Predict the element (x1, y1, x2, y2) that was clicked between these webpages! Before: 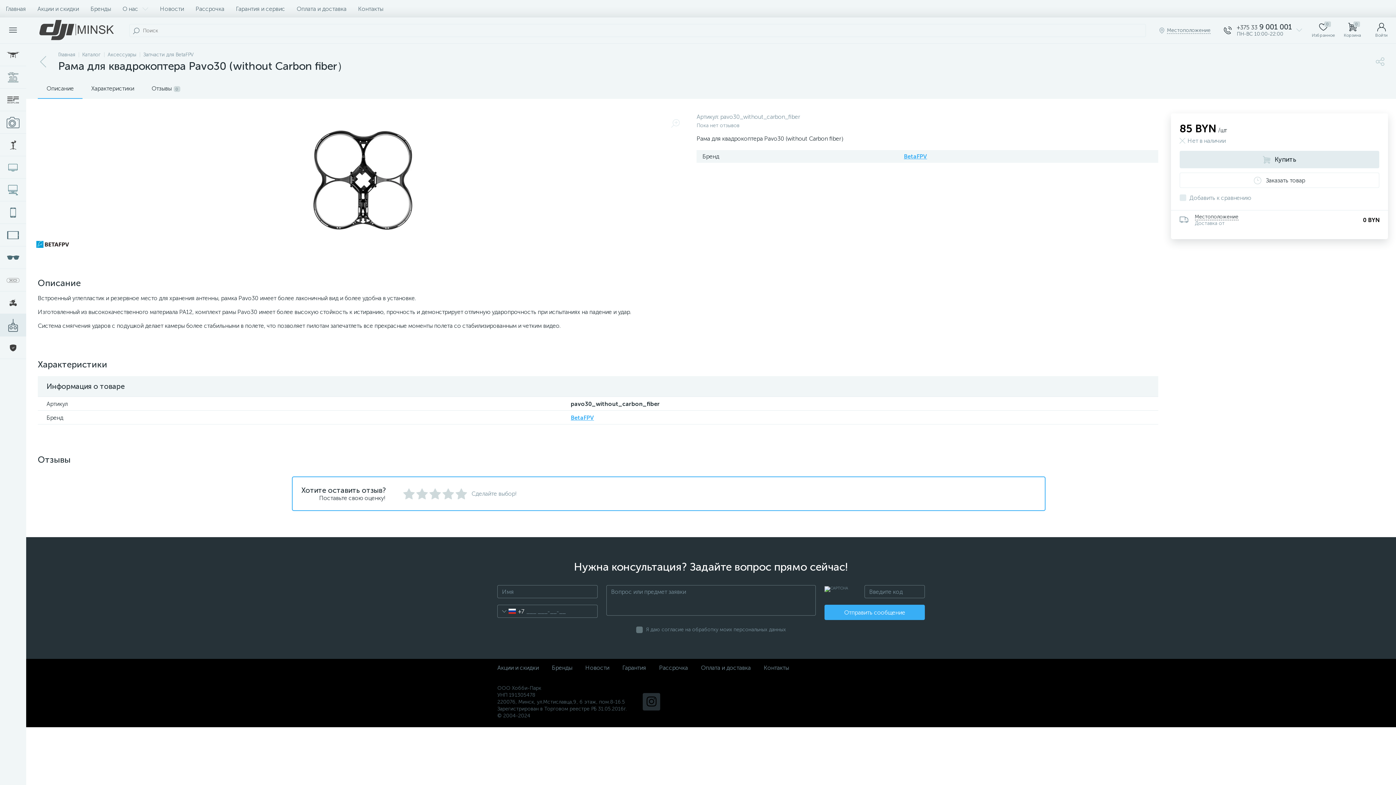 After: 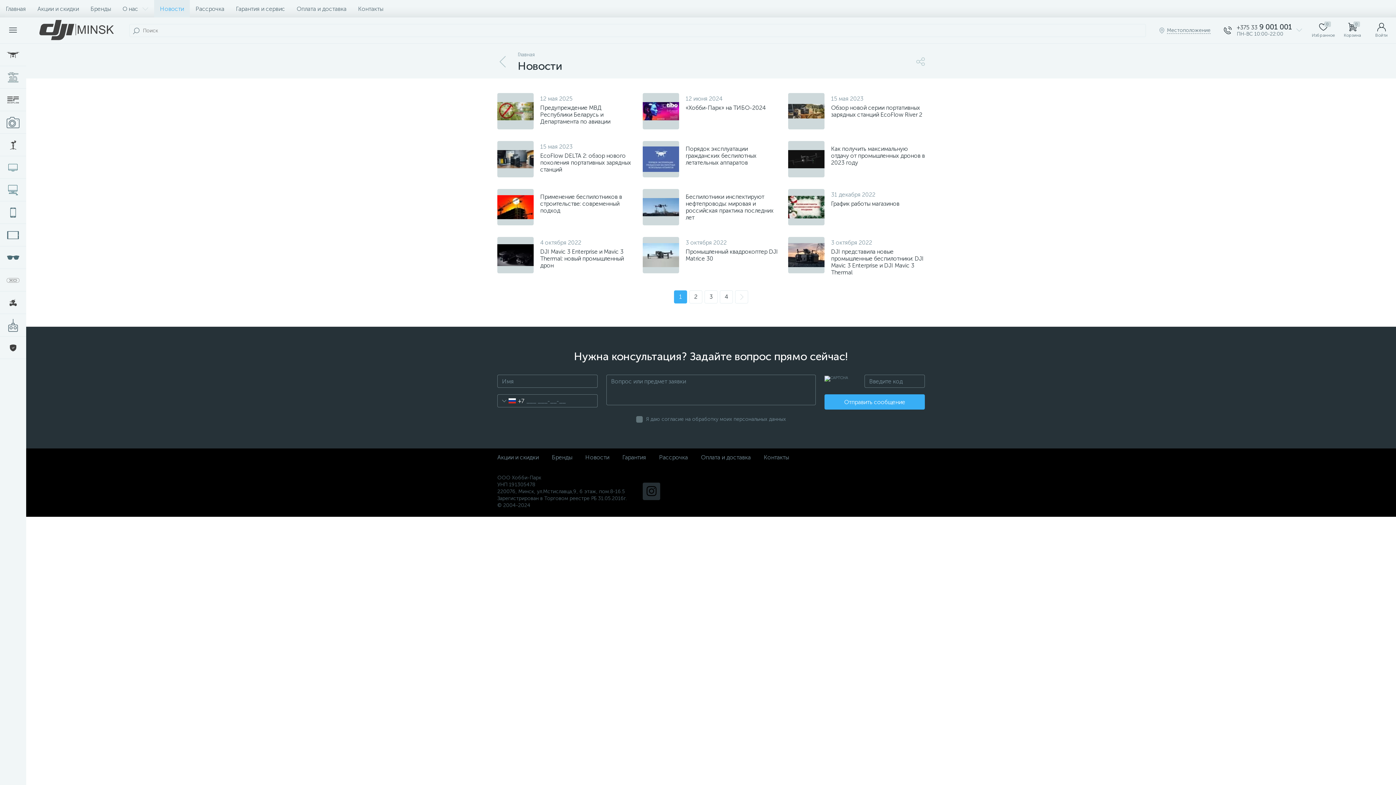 Action: bbox: (585, 664, 609, 671) label: Новости